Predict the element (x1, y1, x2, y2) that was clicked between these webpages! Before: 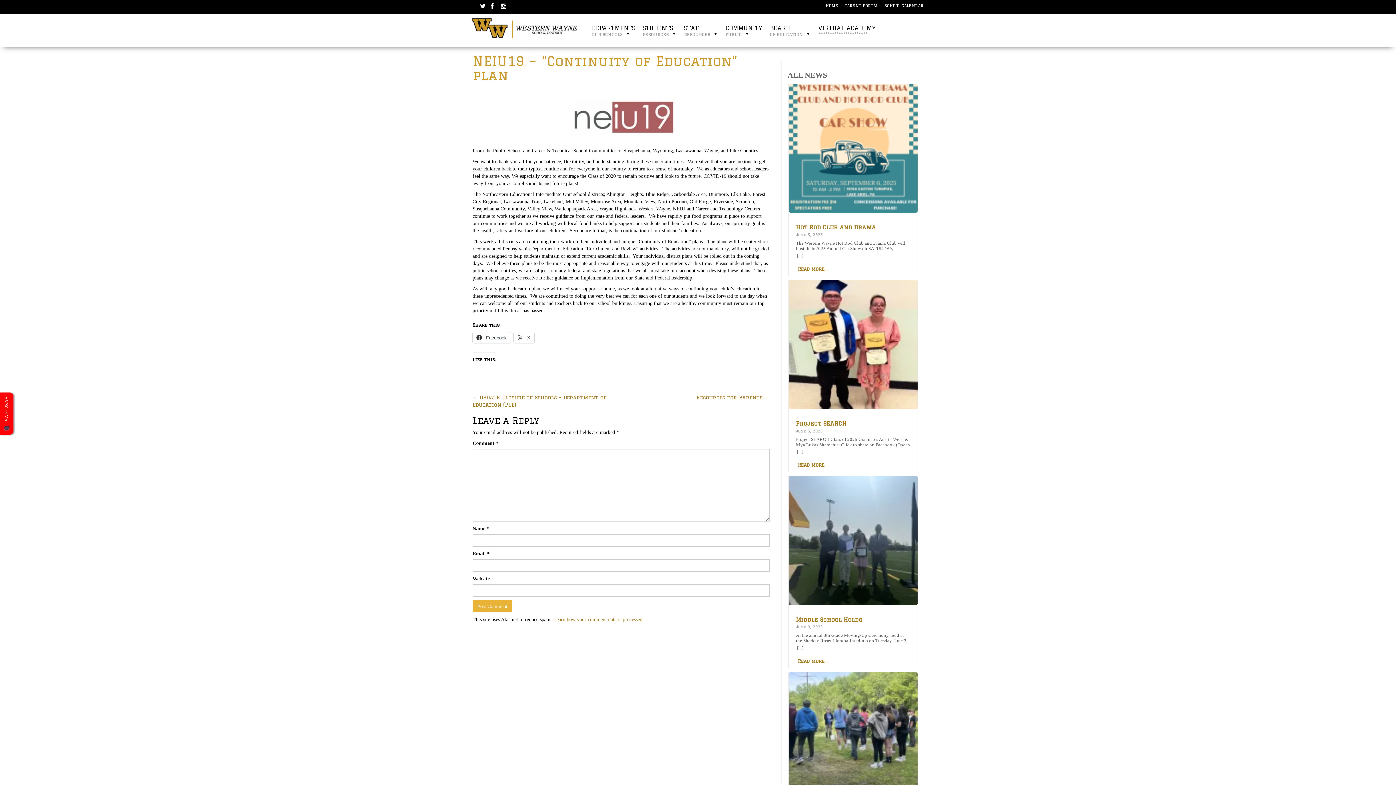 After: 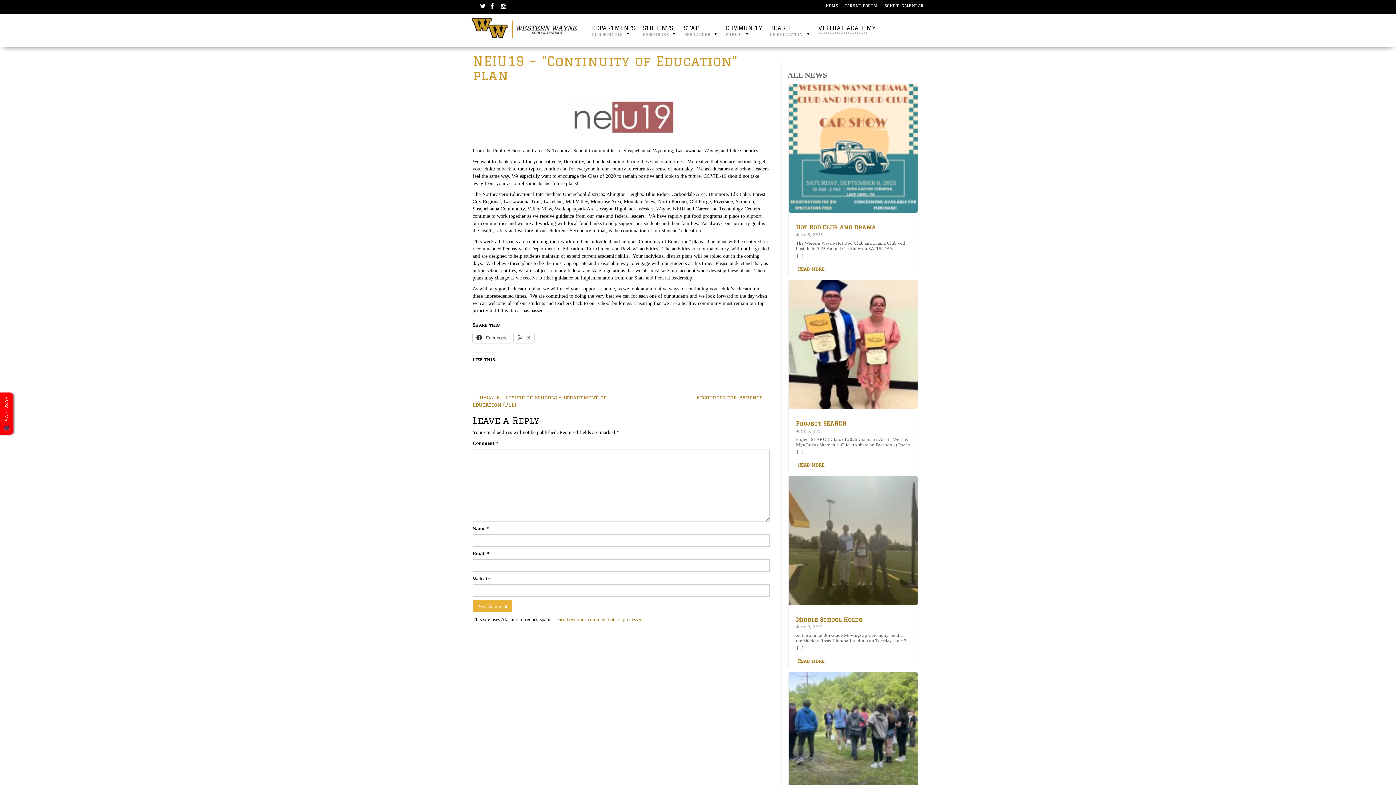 Action: label: Middle School Holds Annual 8th Grade Moving-Up Ceremony  bbox: (788, 612, 892, 625)